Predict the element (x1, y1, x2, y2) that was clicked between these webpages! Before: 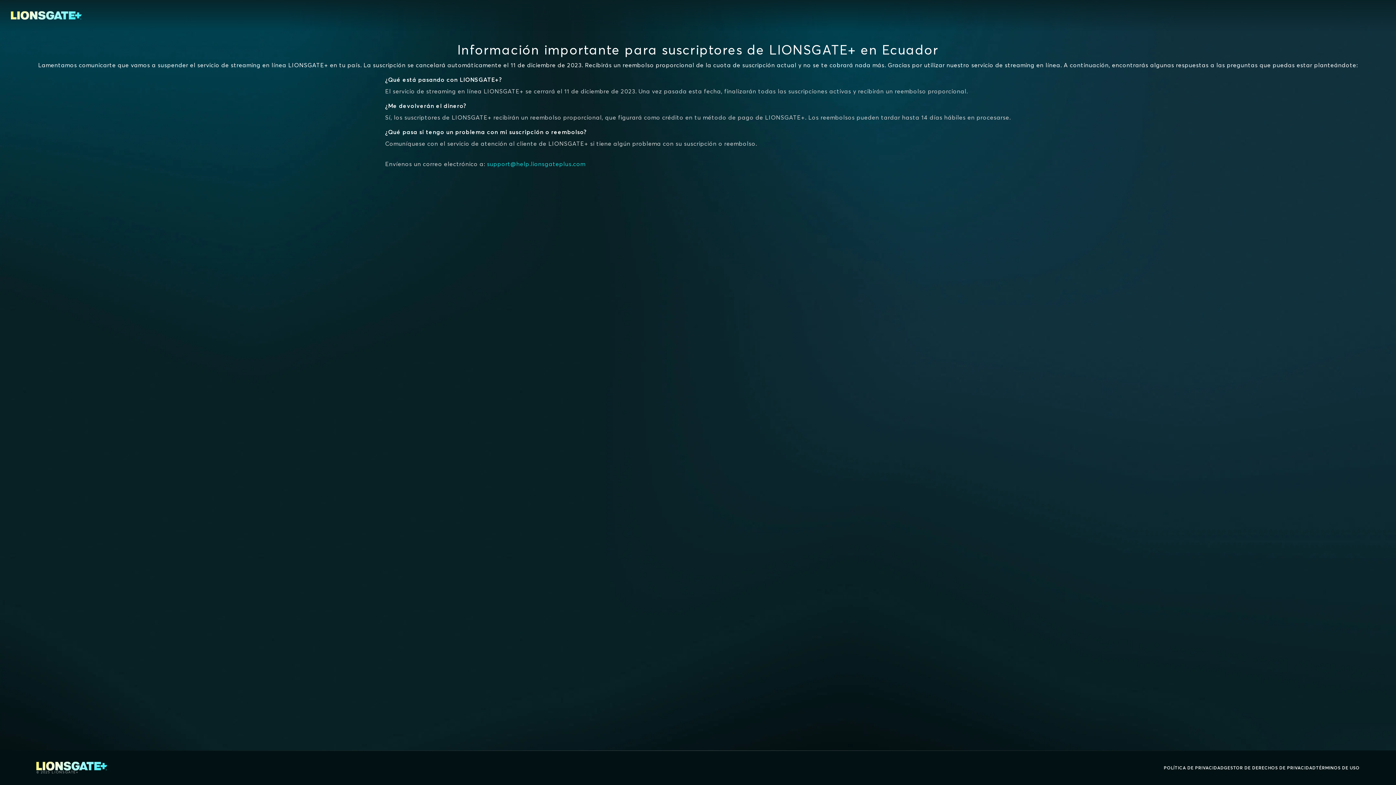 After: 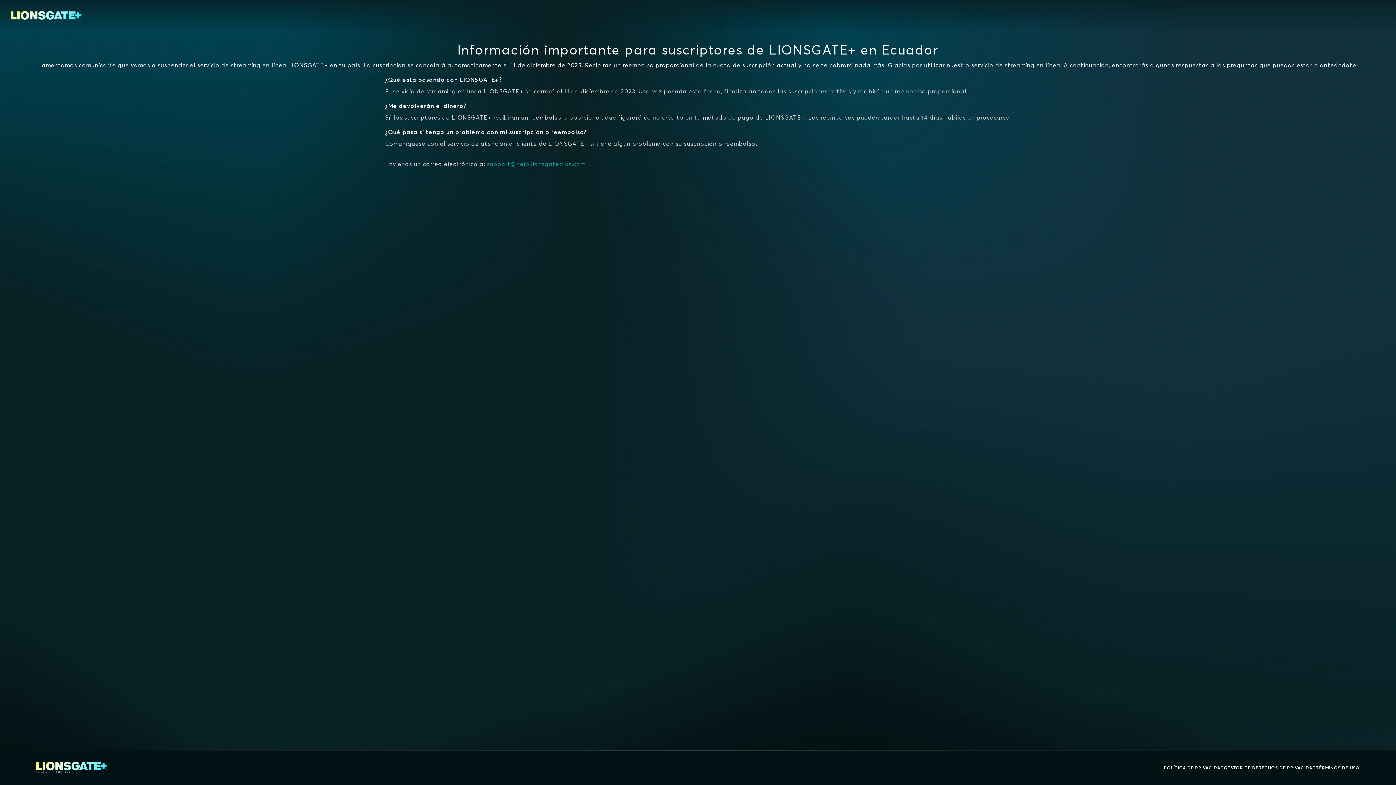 Action: label: support@help.lionsgateplus.com bbox: (487, 160, 585, 167)